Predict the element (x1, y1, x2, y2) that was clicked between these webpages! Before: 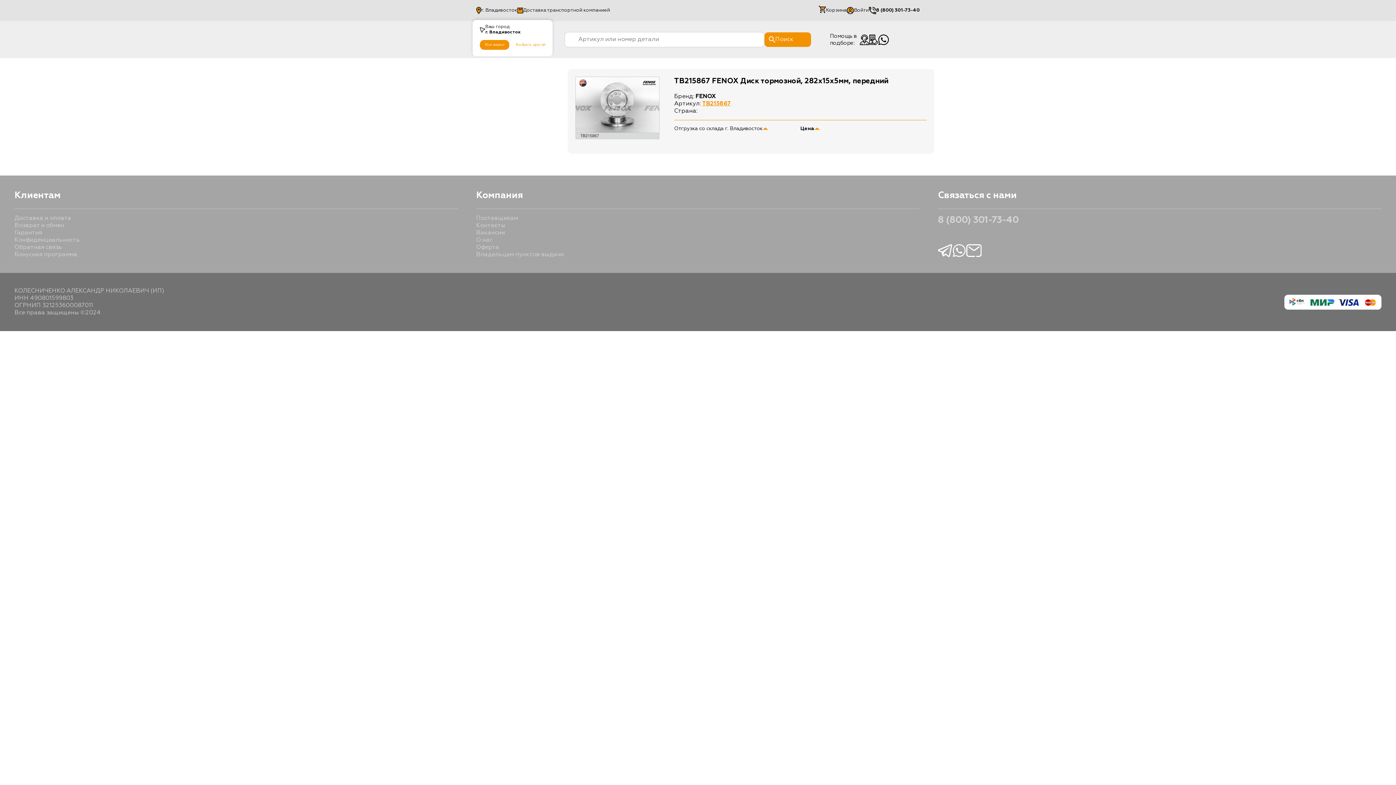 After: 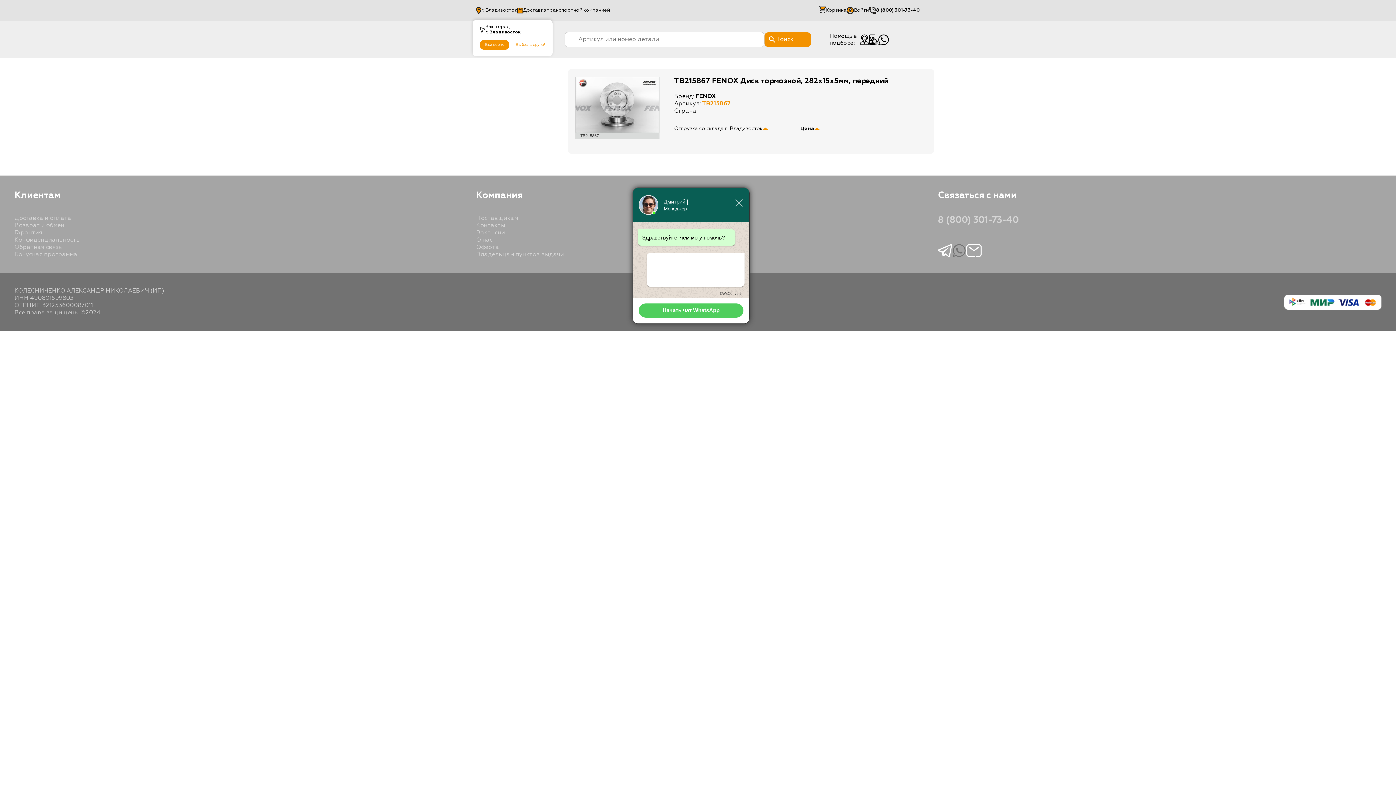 Action: bbox: (952, 244, 966, 257)